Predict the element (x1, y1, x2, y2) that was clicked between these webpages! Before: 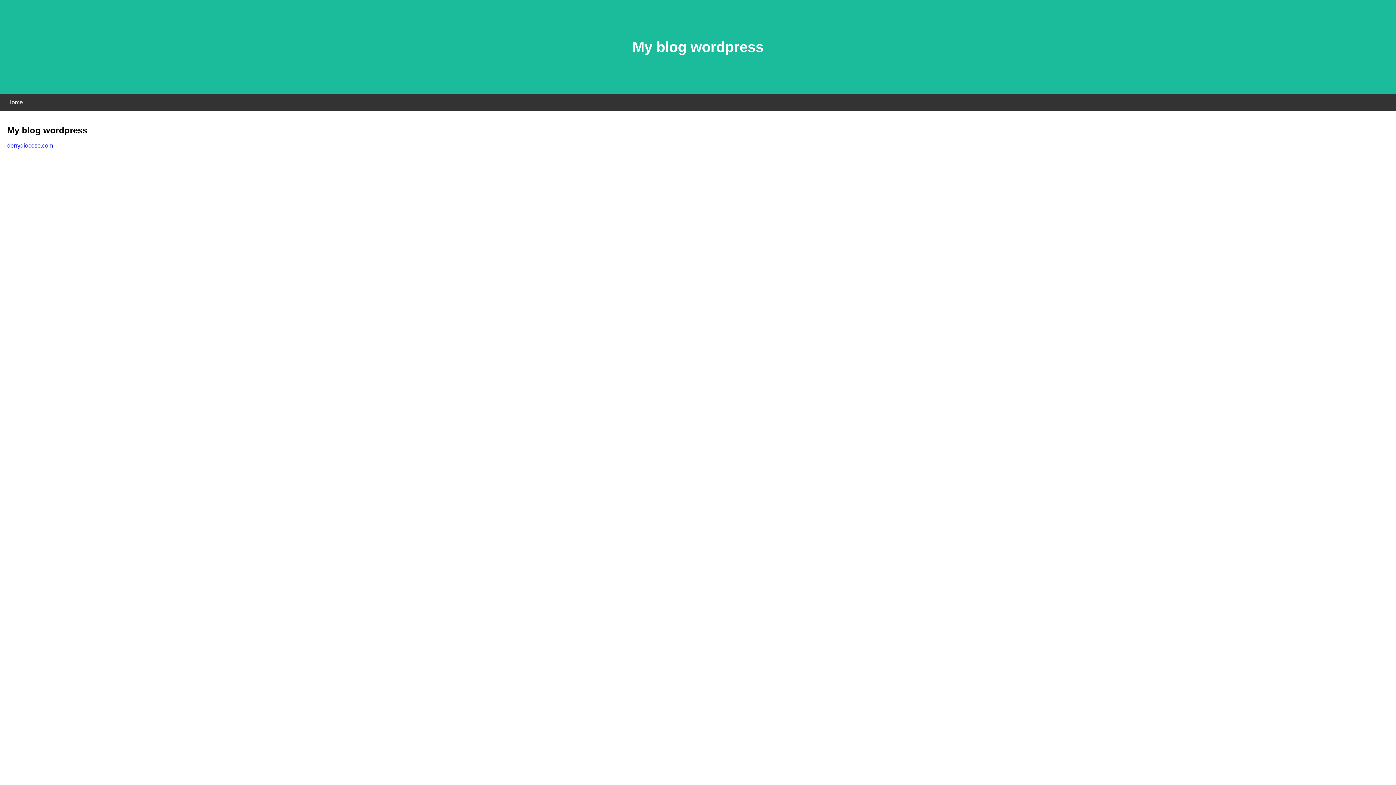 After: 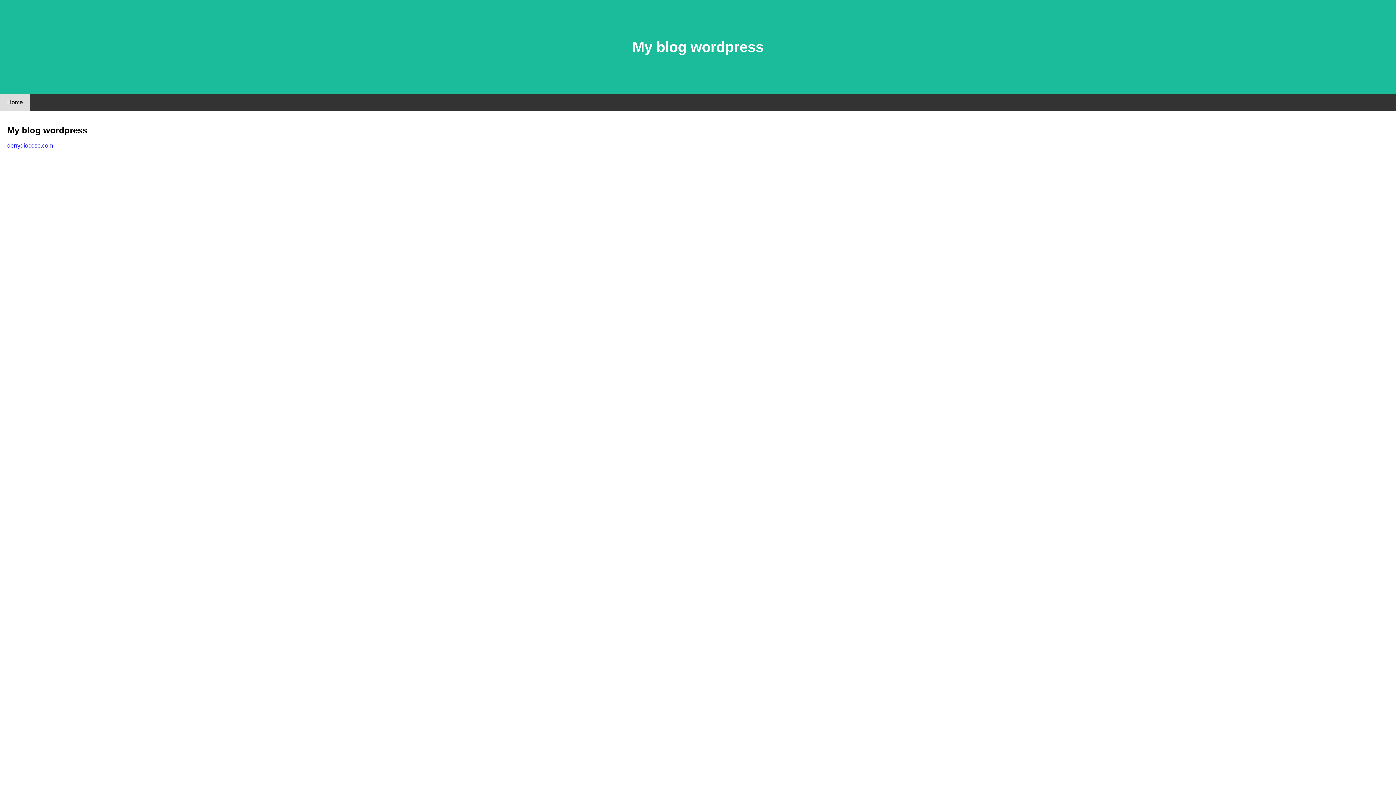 Action: label: Home bbox: (0, 94, 30, 110)